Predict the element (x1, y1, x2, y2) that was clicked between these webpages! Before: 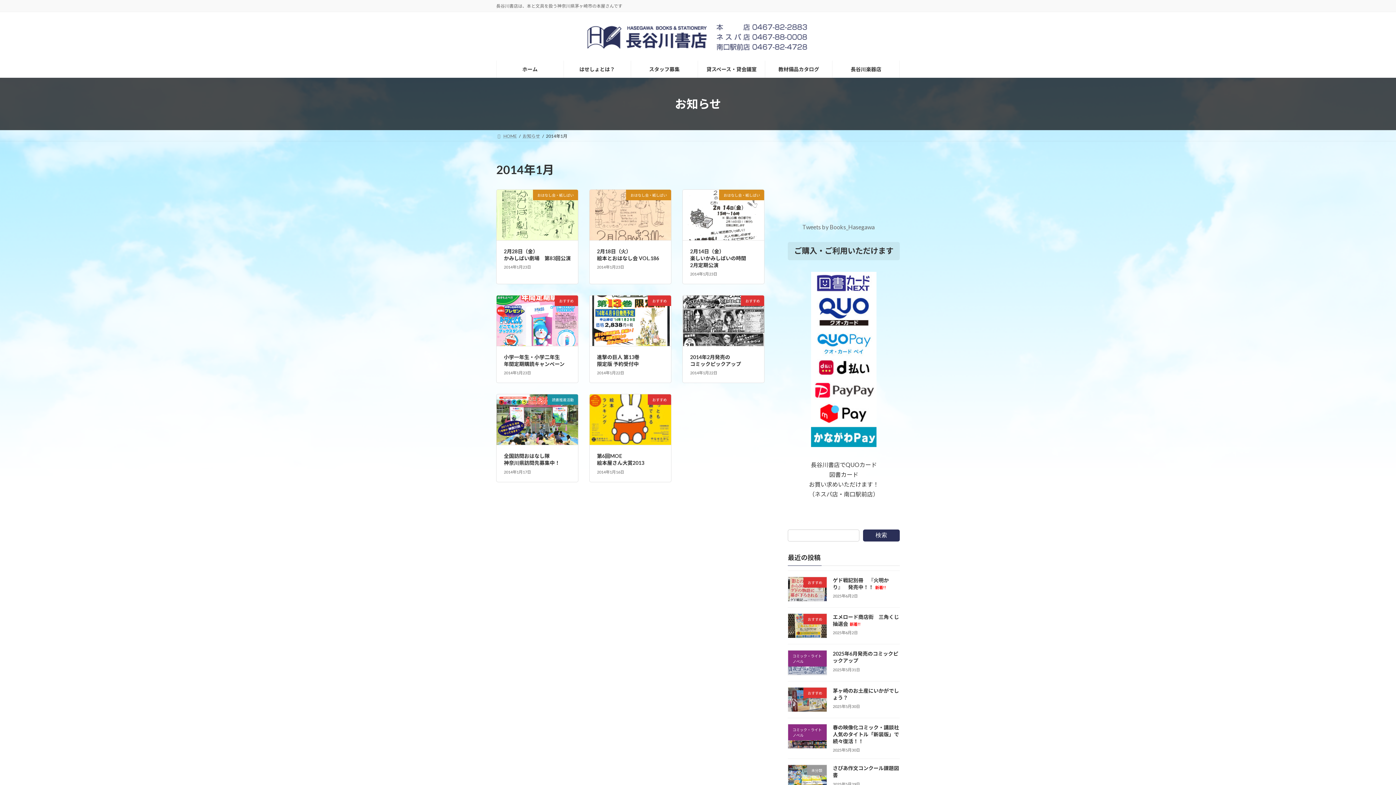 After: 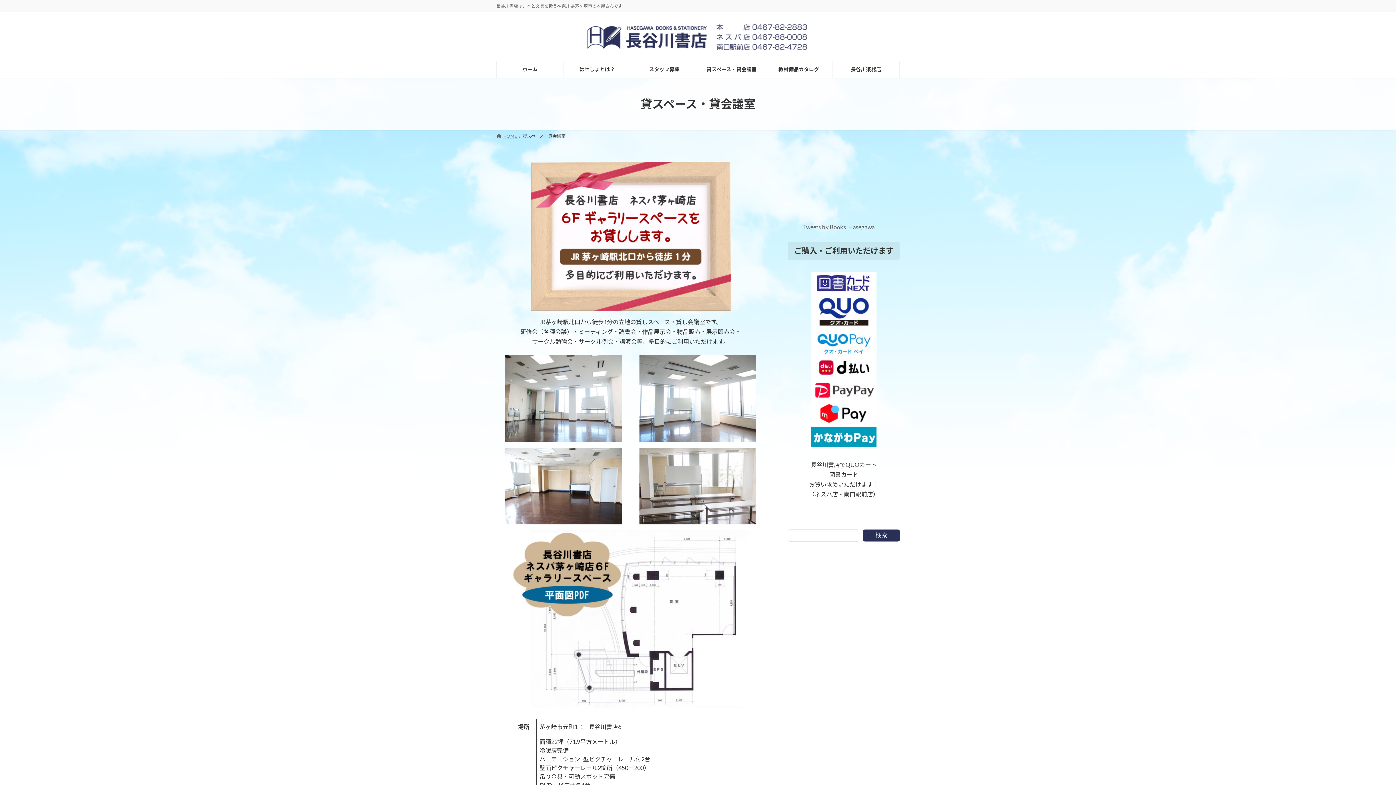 Action: label: 貸スペース・貸会議室 bbox: (698, 60, 765, 77)